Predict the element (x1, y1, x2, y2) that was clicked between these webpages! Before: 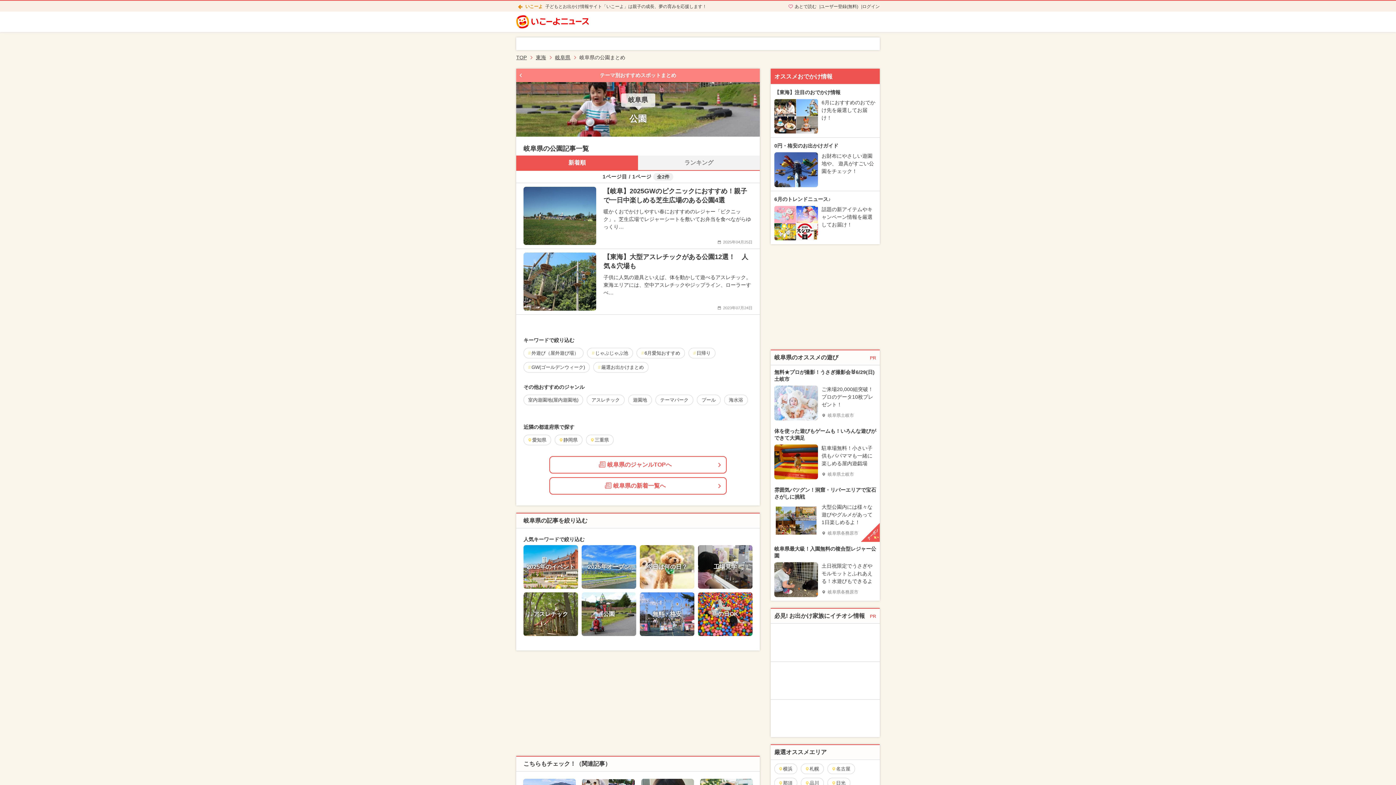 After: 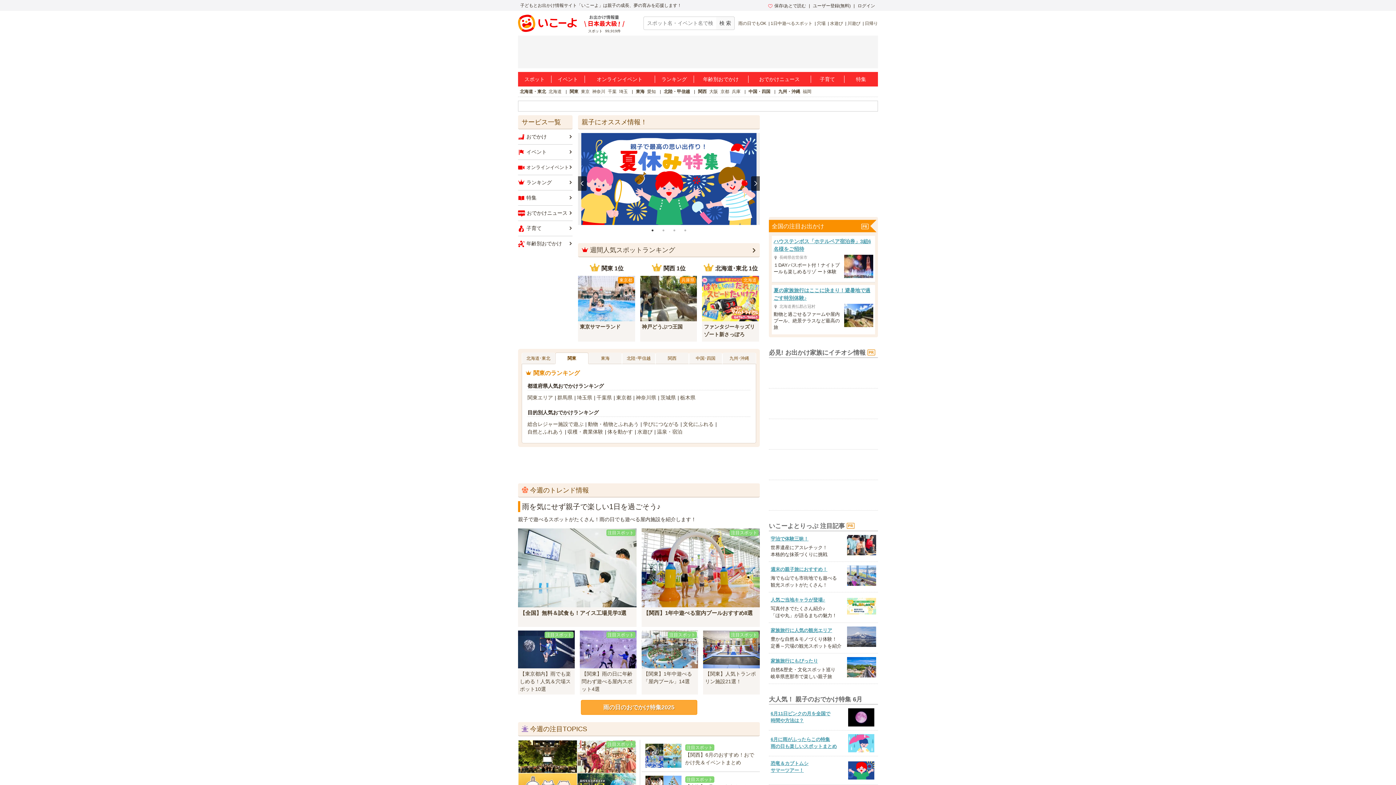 Action: label: いこーよ bbox: (525, 4, 545, 9)